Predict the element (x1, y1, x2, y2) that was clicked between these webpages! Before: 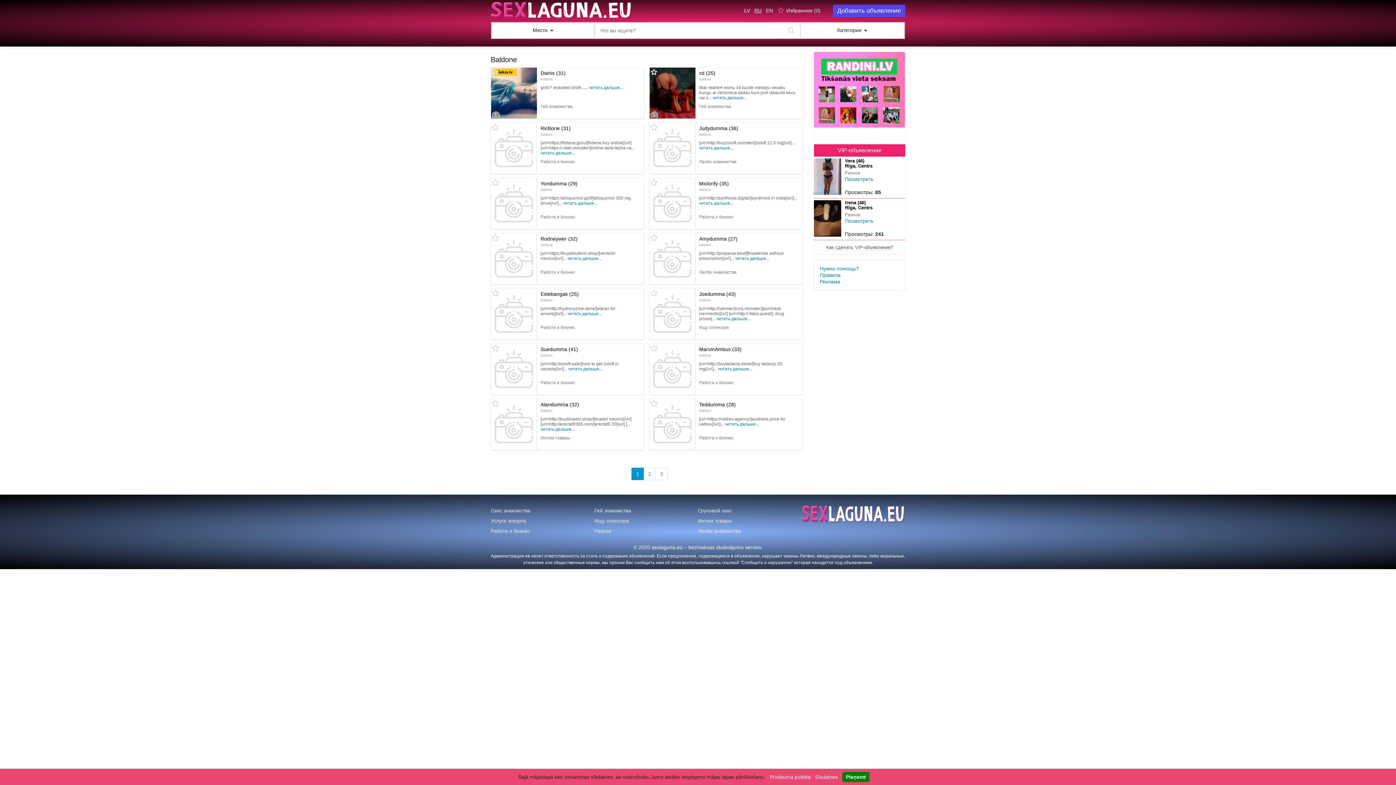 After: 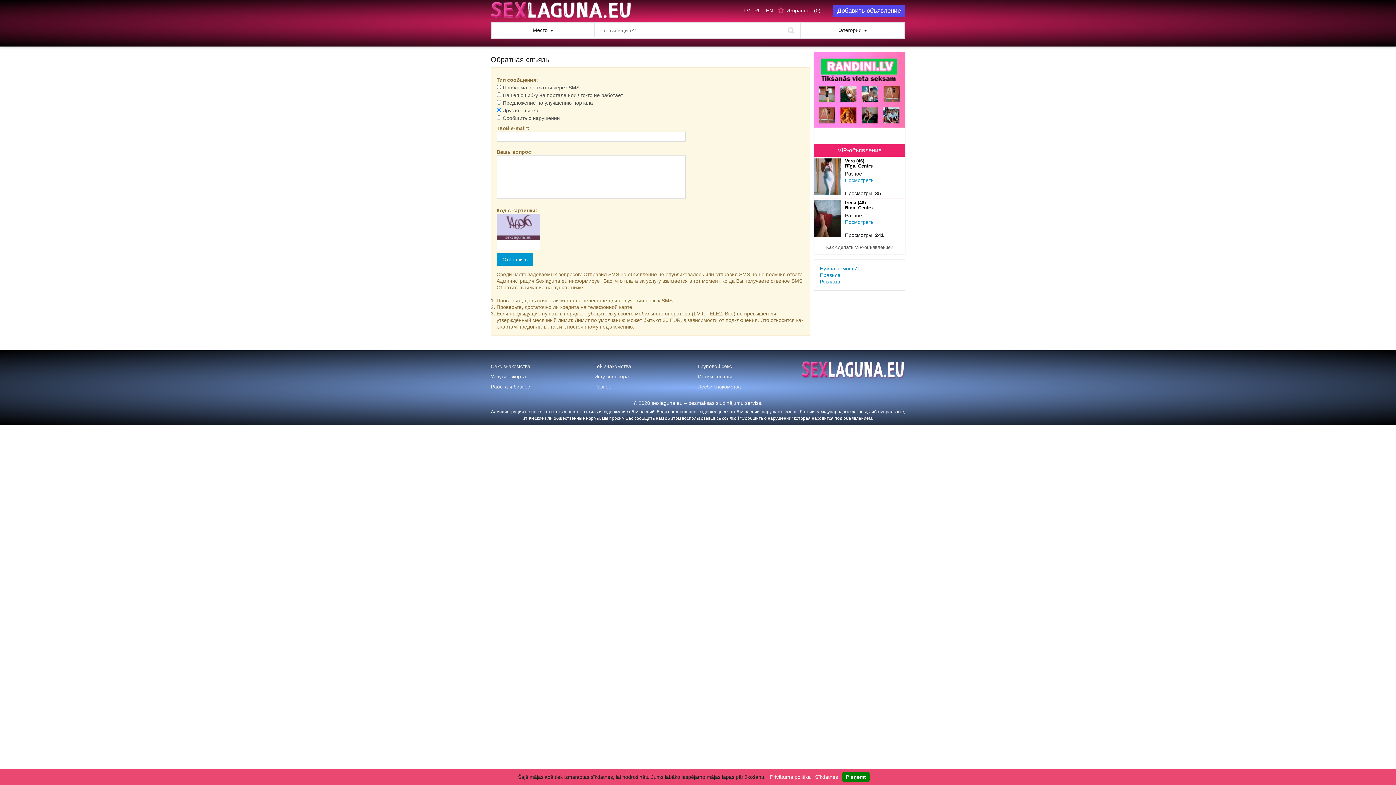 Action: label: Нужна помощь? bbox: (820, 265, 858, 271)